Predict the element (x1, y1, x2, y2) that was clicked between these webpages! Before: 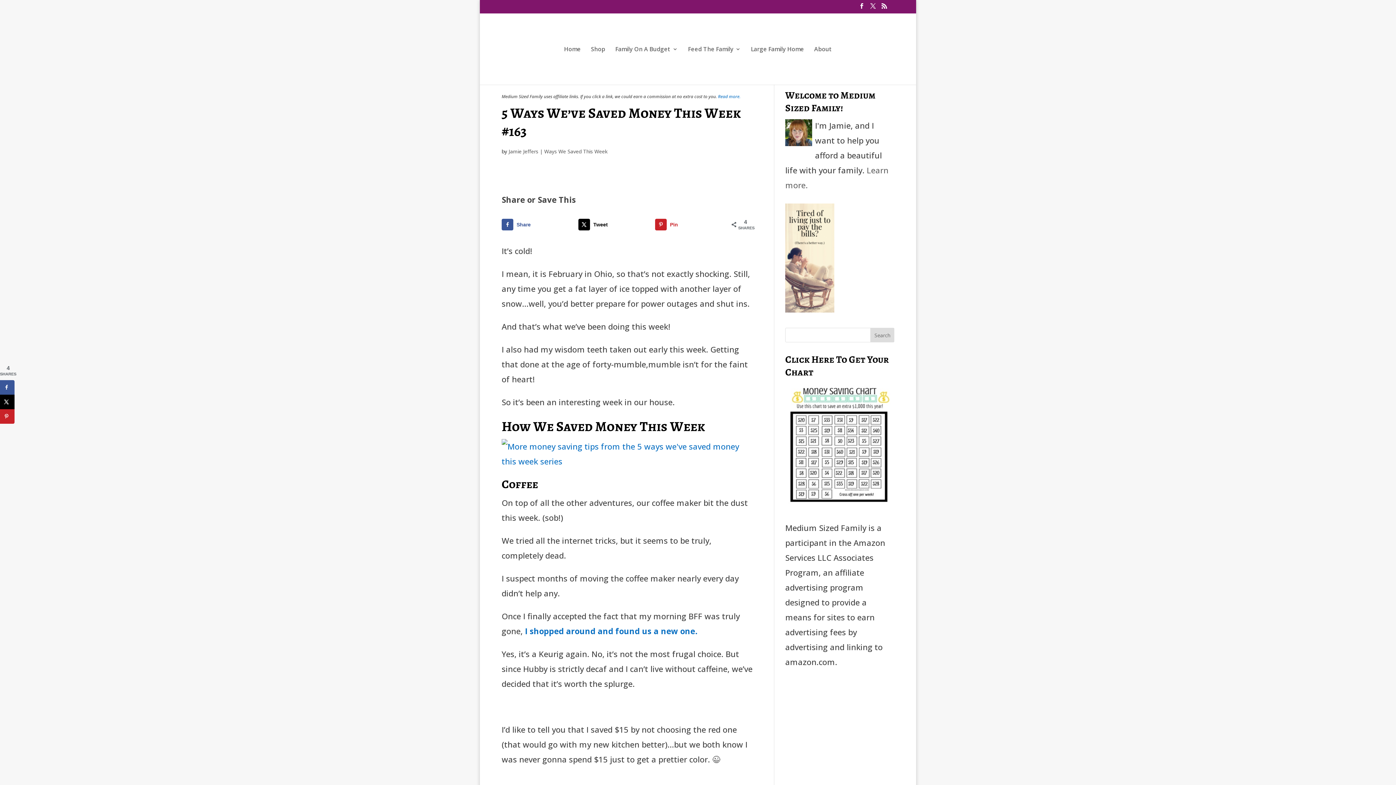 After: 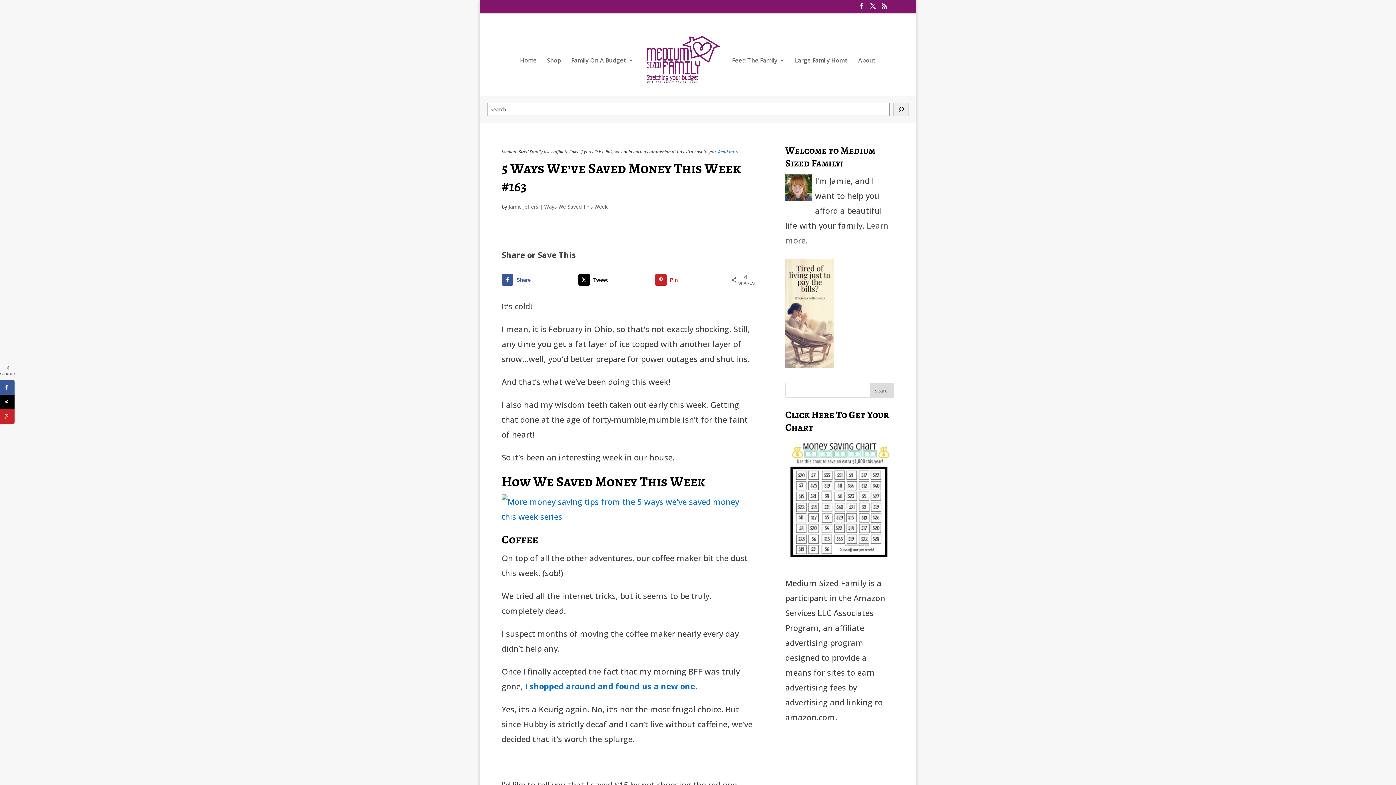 Action: bbox: (870, 328, 894, 342) label: Search